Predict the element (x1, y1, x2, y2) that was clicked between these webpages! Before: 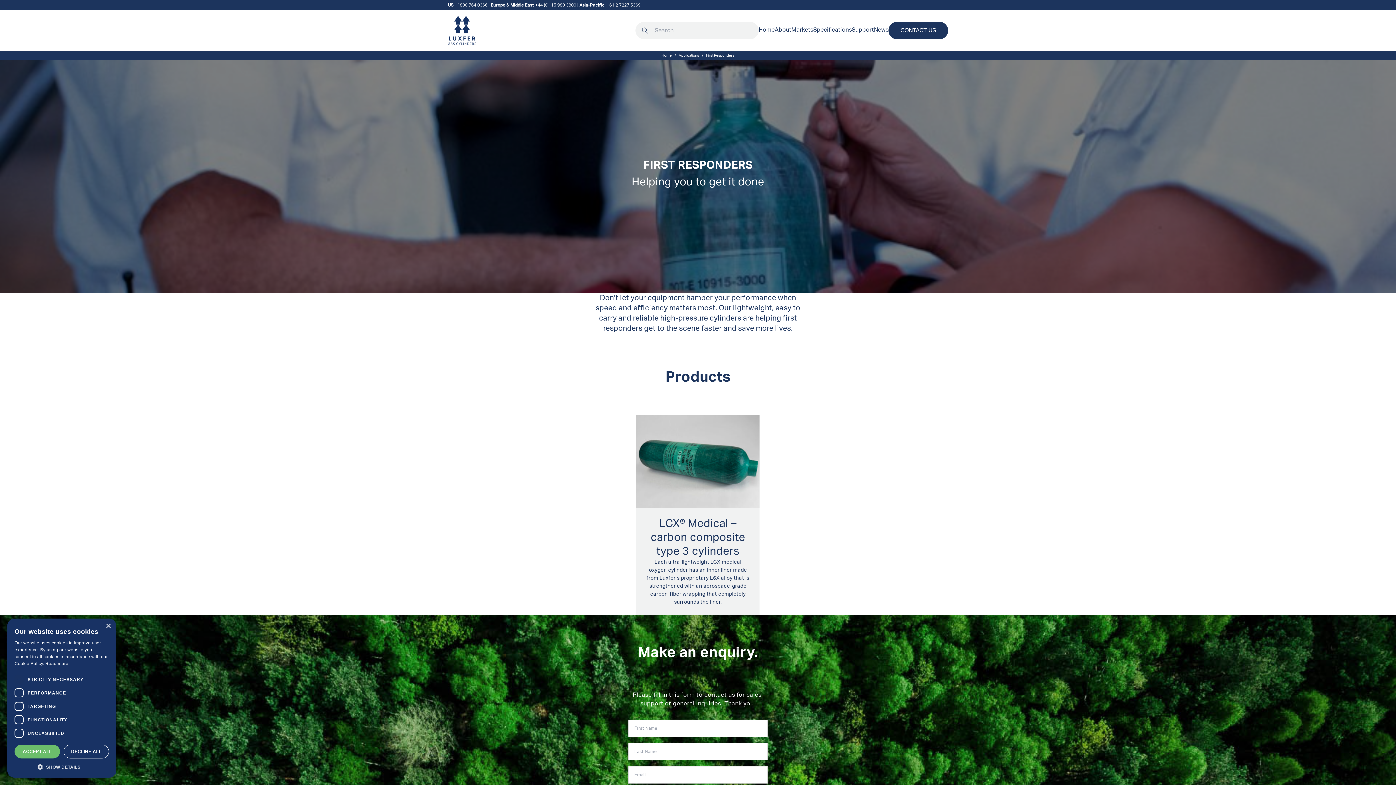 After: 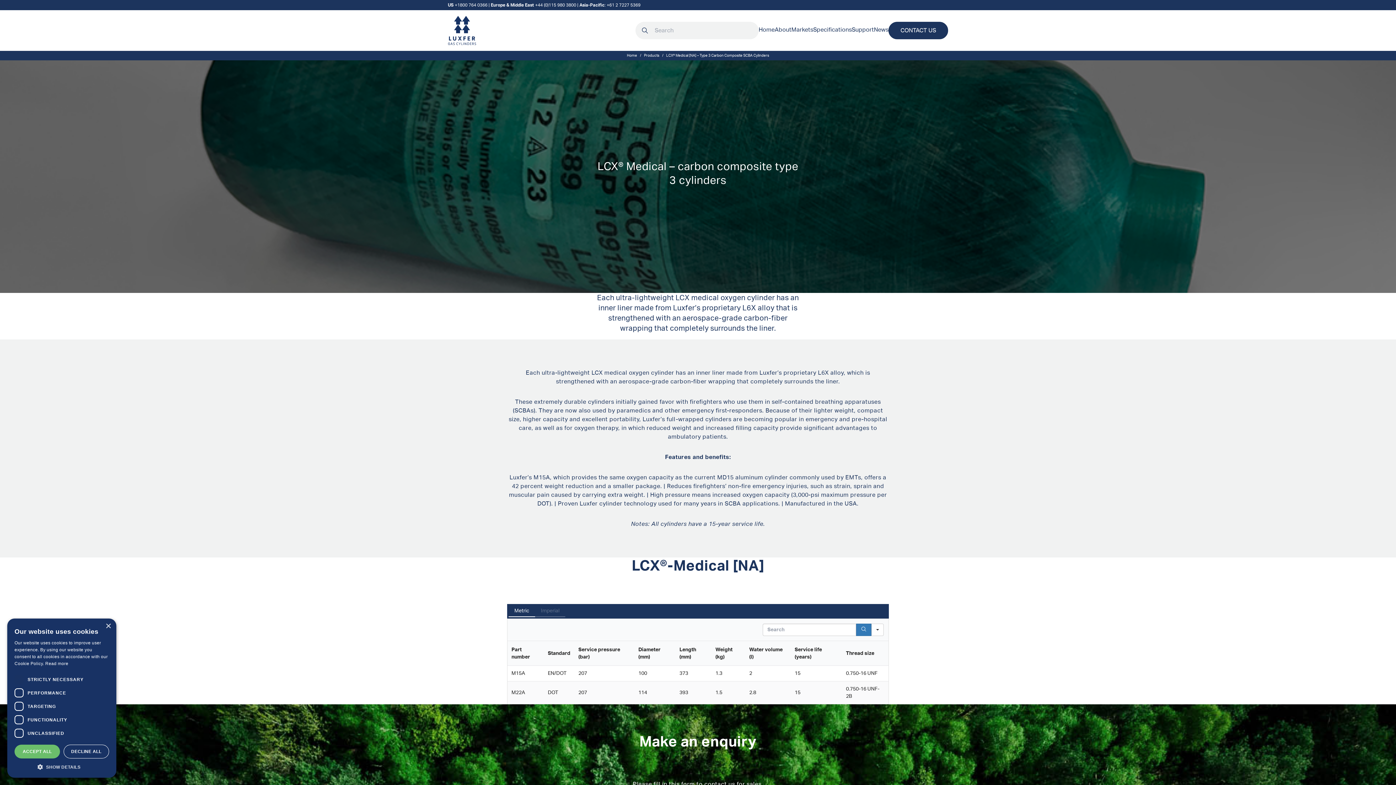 Action: label: LCX® Medical – carbon composite type 3 cylinders

Each ultra-lightweight LCX medical oxygen cylinder has an inner liner made from Luxfer’s proprietary L6X alloy that is strengthened with an aerospace-grade carbon-fiber wrapping that completely surrounds the liner. bbox: (636, 415, 759, 615)